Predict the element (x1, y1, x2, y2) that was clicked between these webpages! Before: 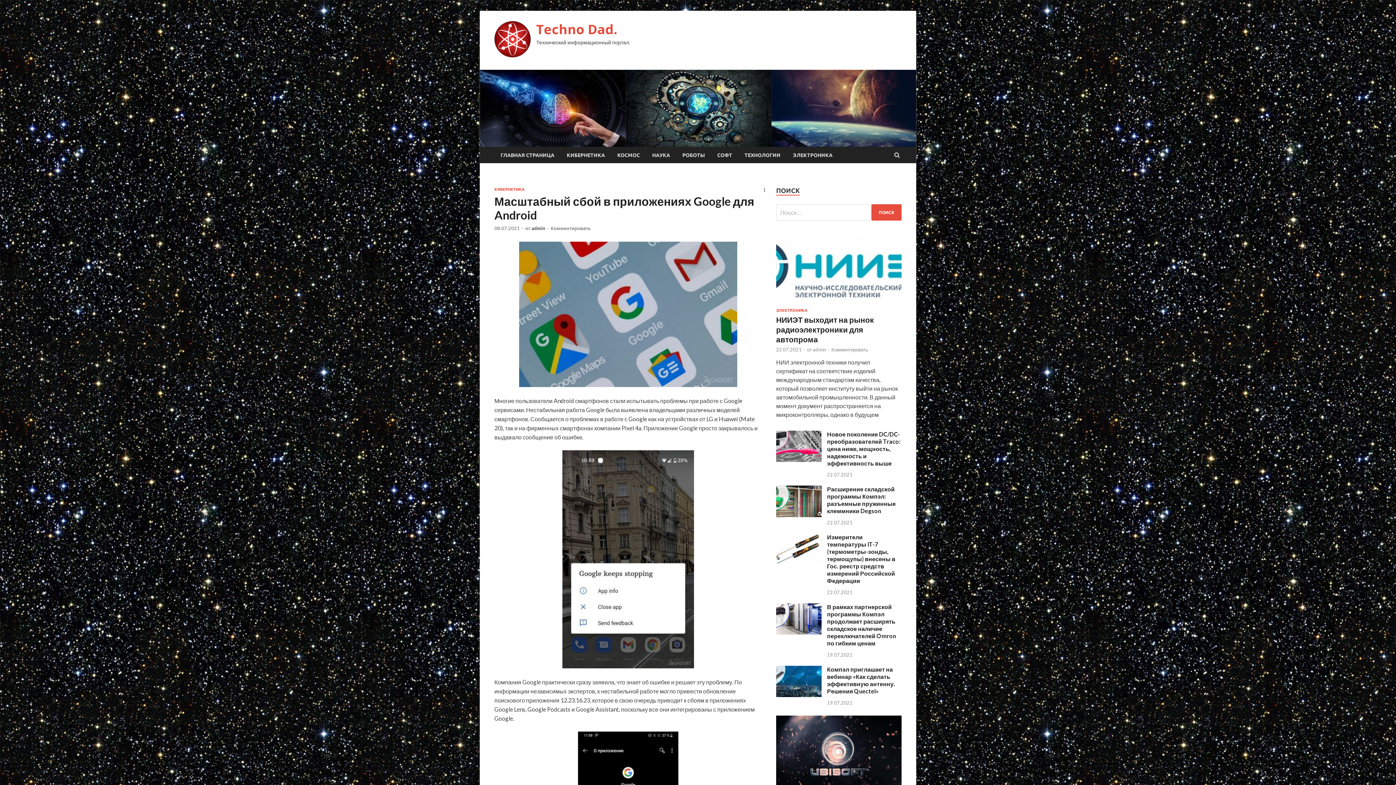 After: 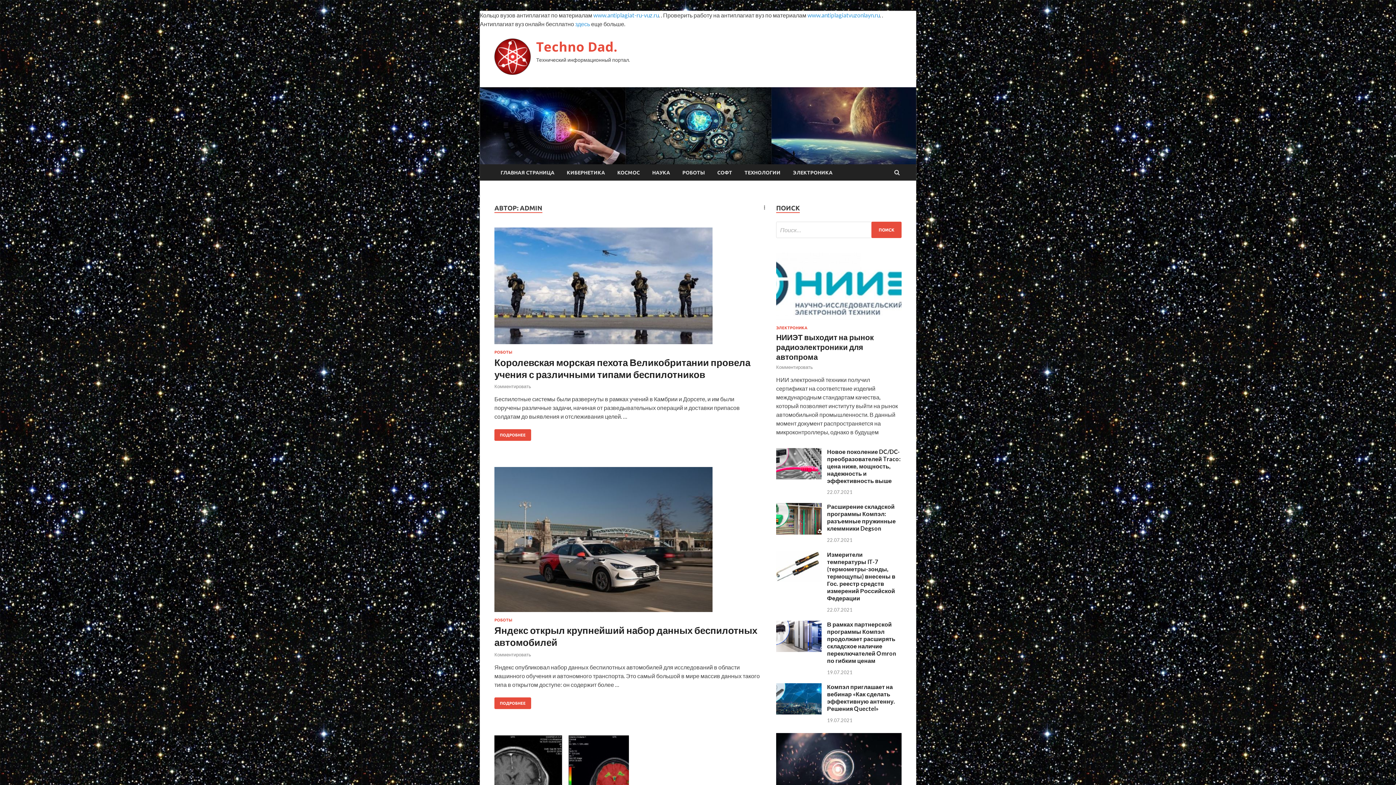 Action: bbox: (813, 346, 826, 352) label: admin